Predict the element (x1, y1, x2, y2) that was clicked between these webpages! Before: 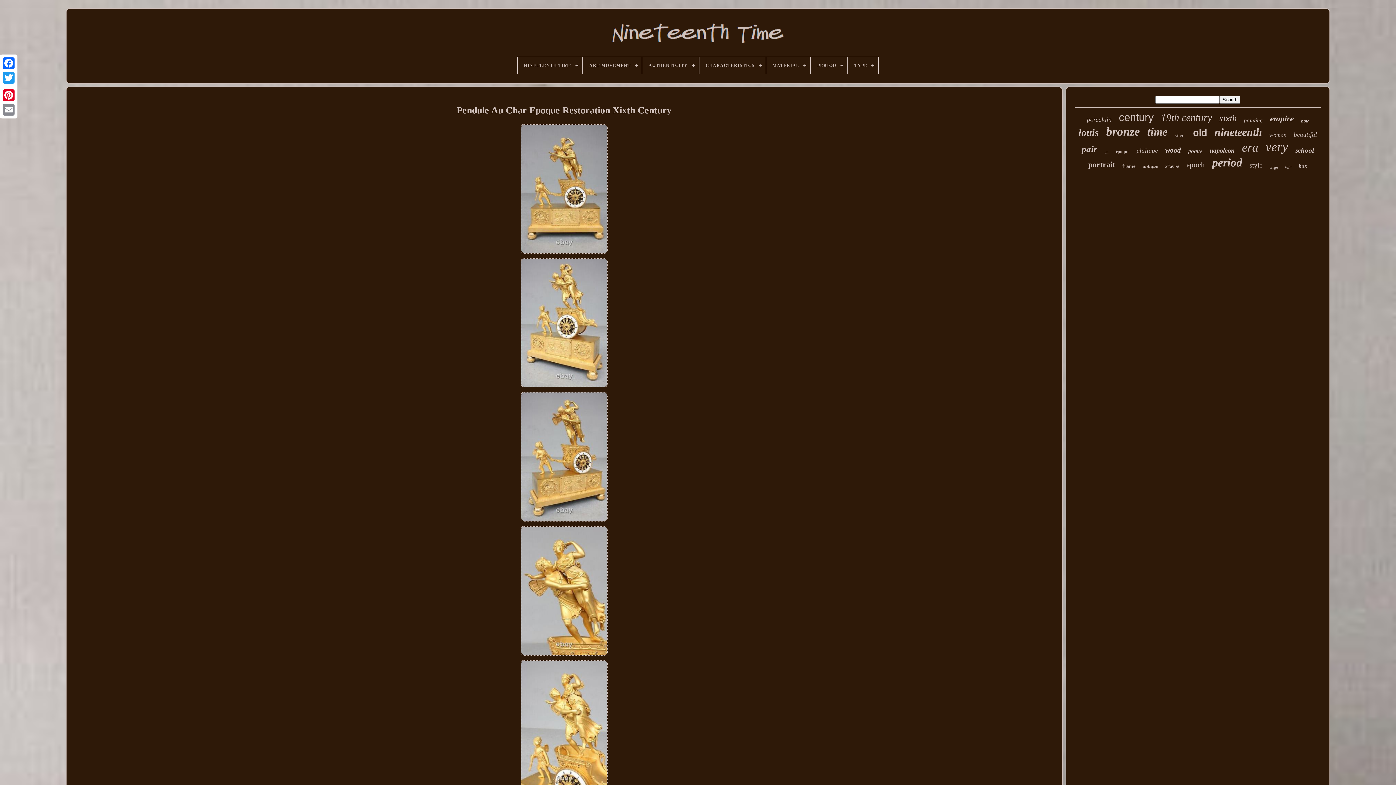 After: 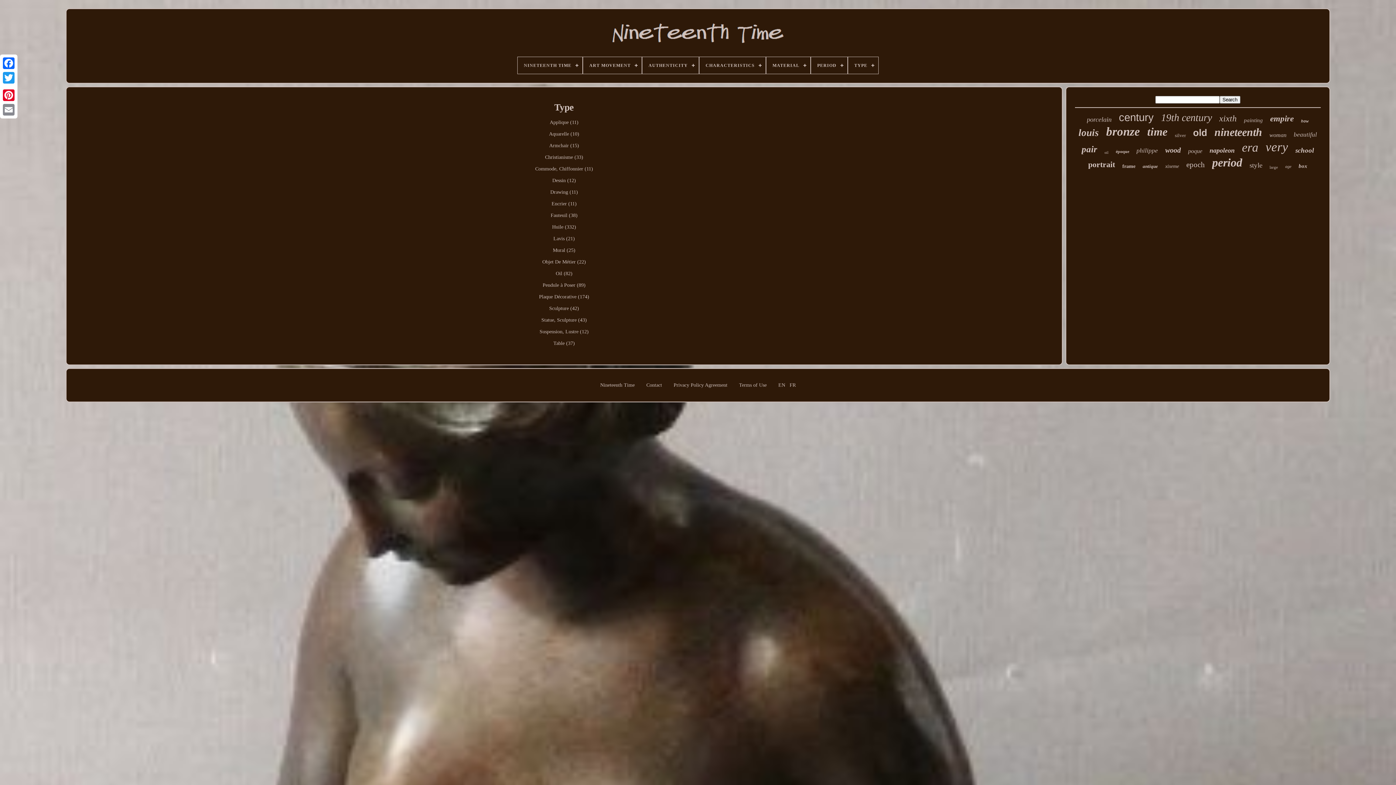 Action: bbox: (848, 57, 878, 73) label: TYPE